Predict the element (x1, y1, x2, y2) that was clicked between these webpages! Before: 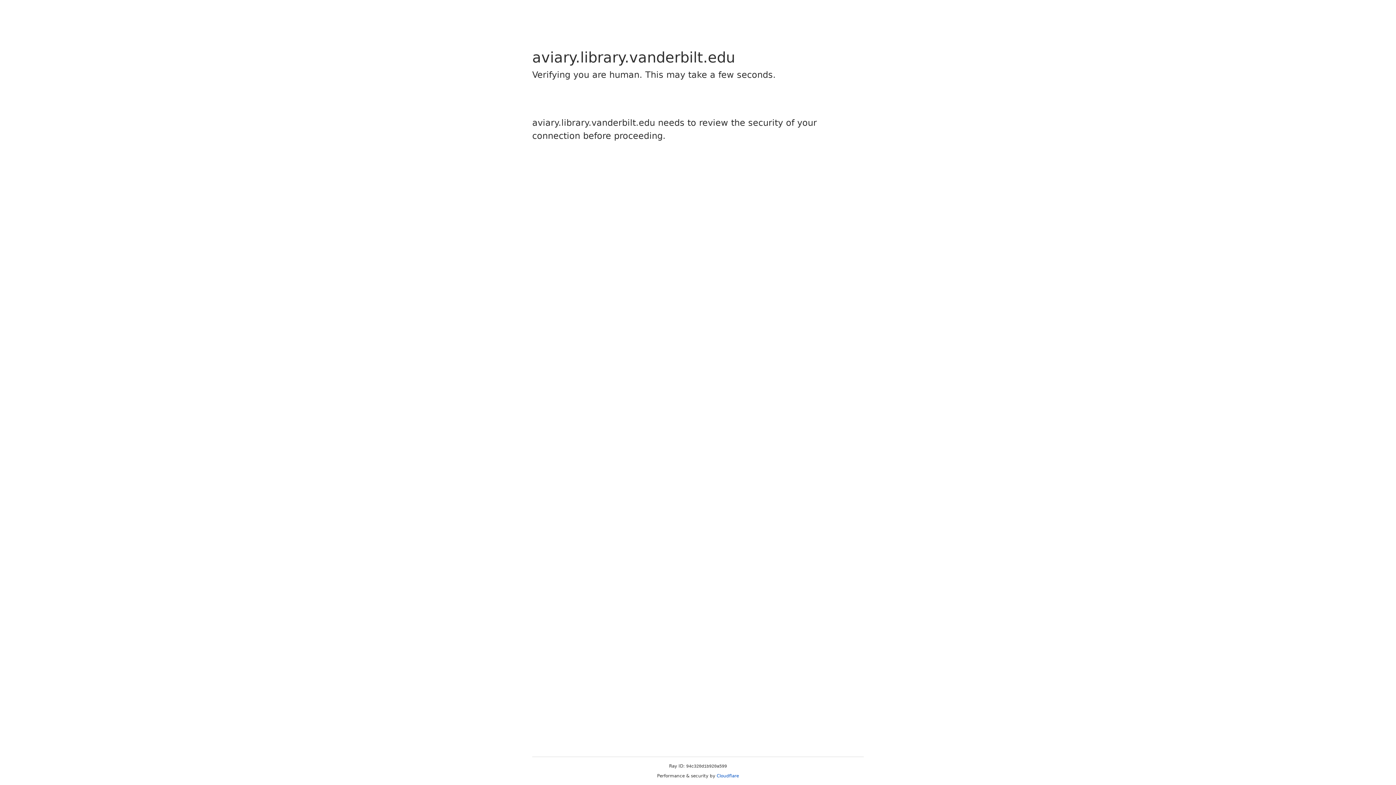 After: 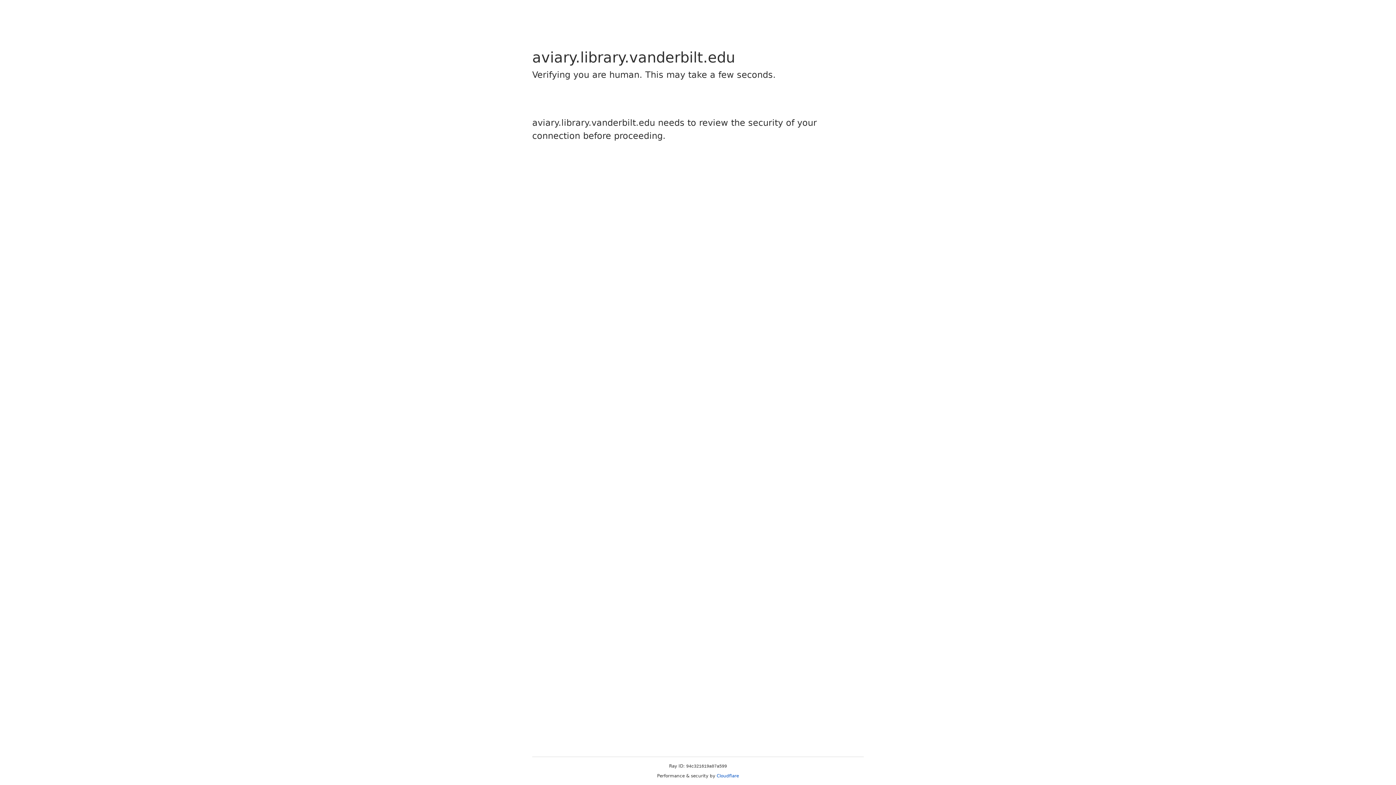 Action: label: Cloudflare bbox: (716, 773, 739, 778)